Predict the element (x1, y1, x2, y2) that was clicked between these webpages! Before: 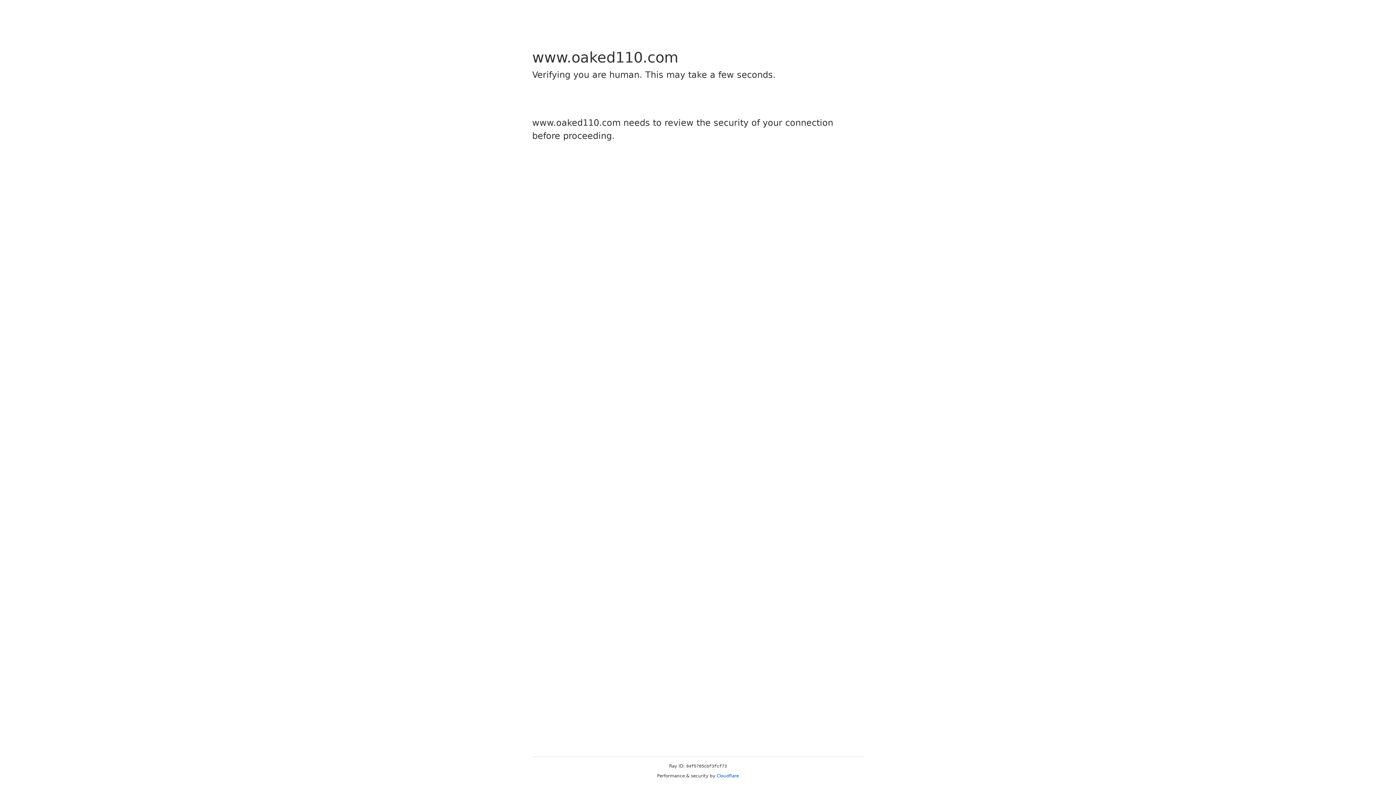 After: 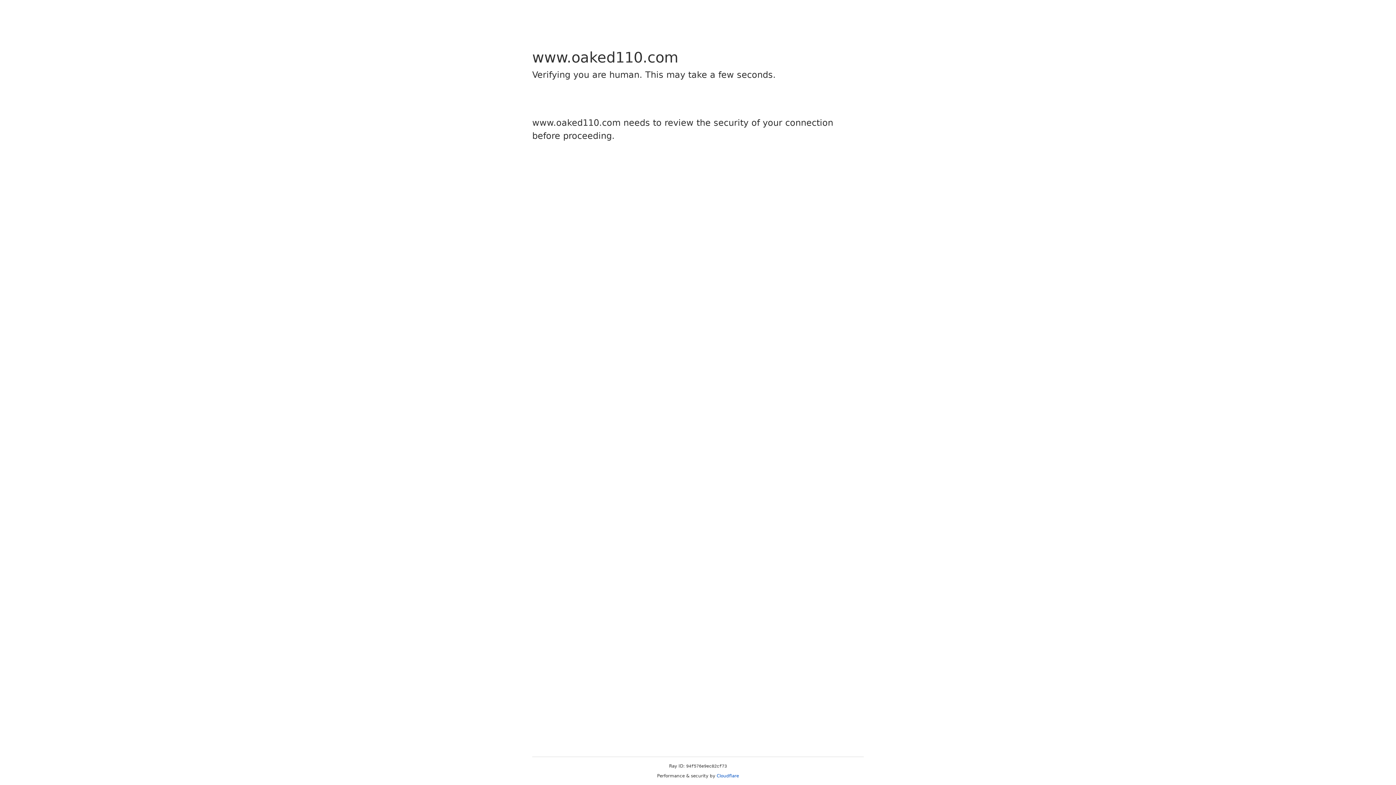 Action: label: Cloudflare bbox: (716, 773, 739, 778)